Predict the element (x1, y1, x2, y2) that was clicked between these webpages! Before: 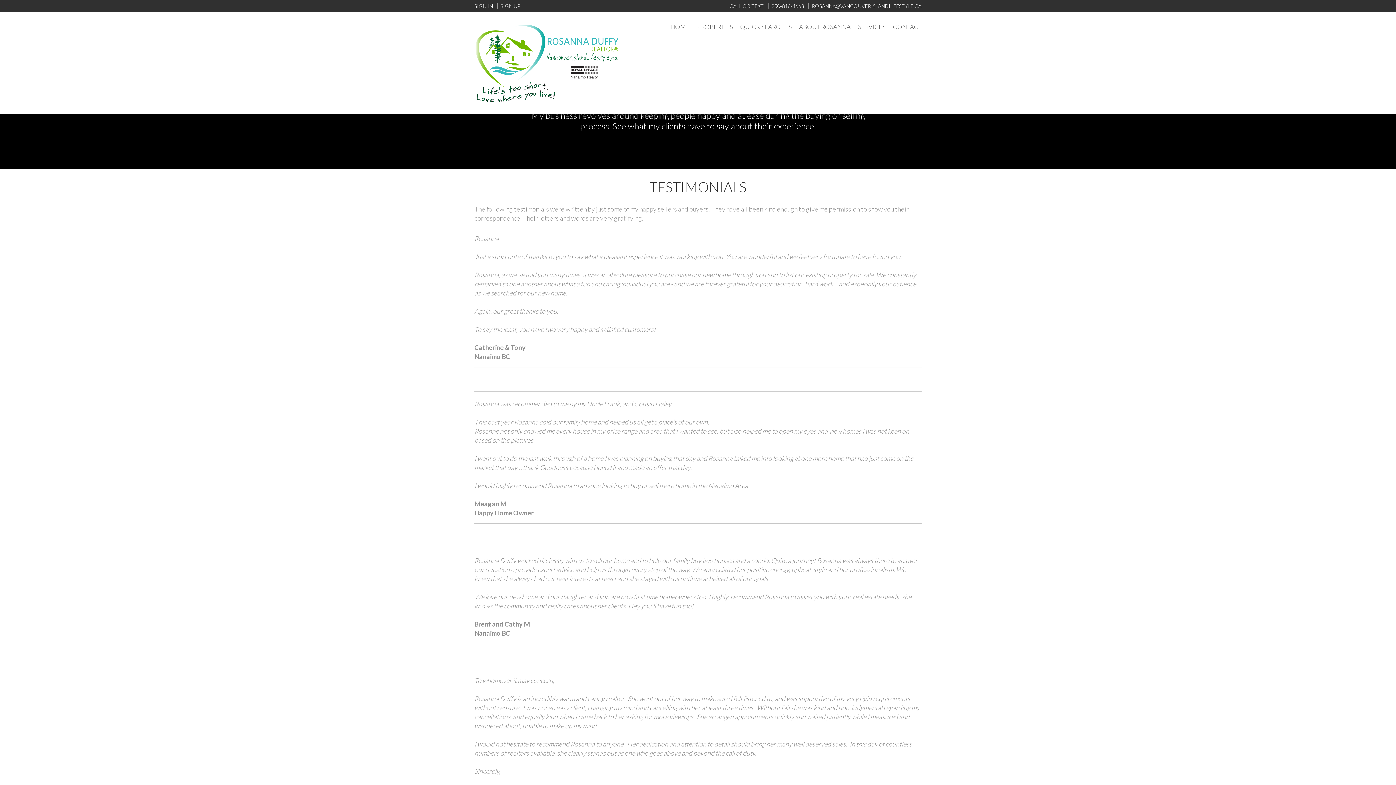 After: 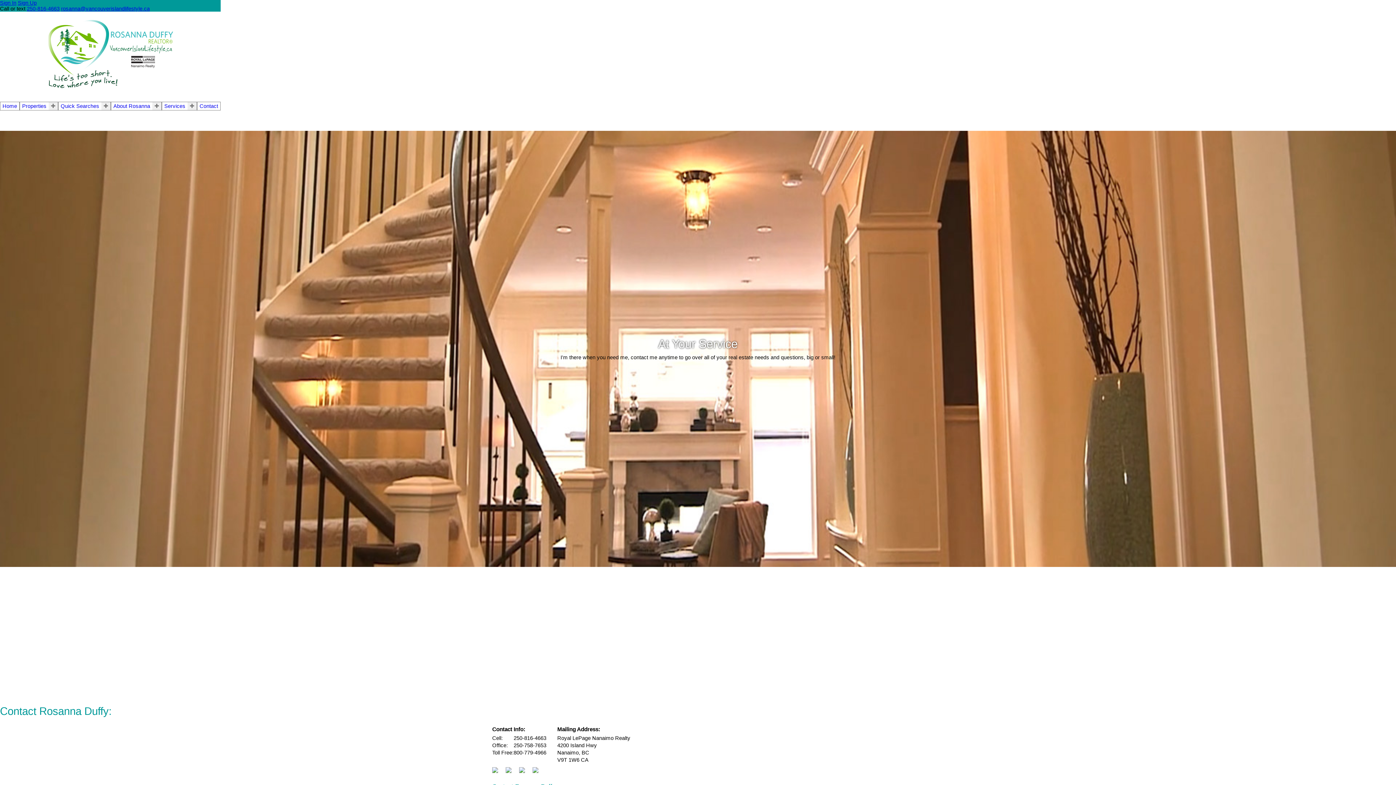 Action: label: CONTACT bbox: (889, 12, 925, 41)